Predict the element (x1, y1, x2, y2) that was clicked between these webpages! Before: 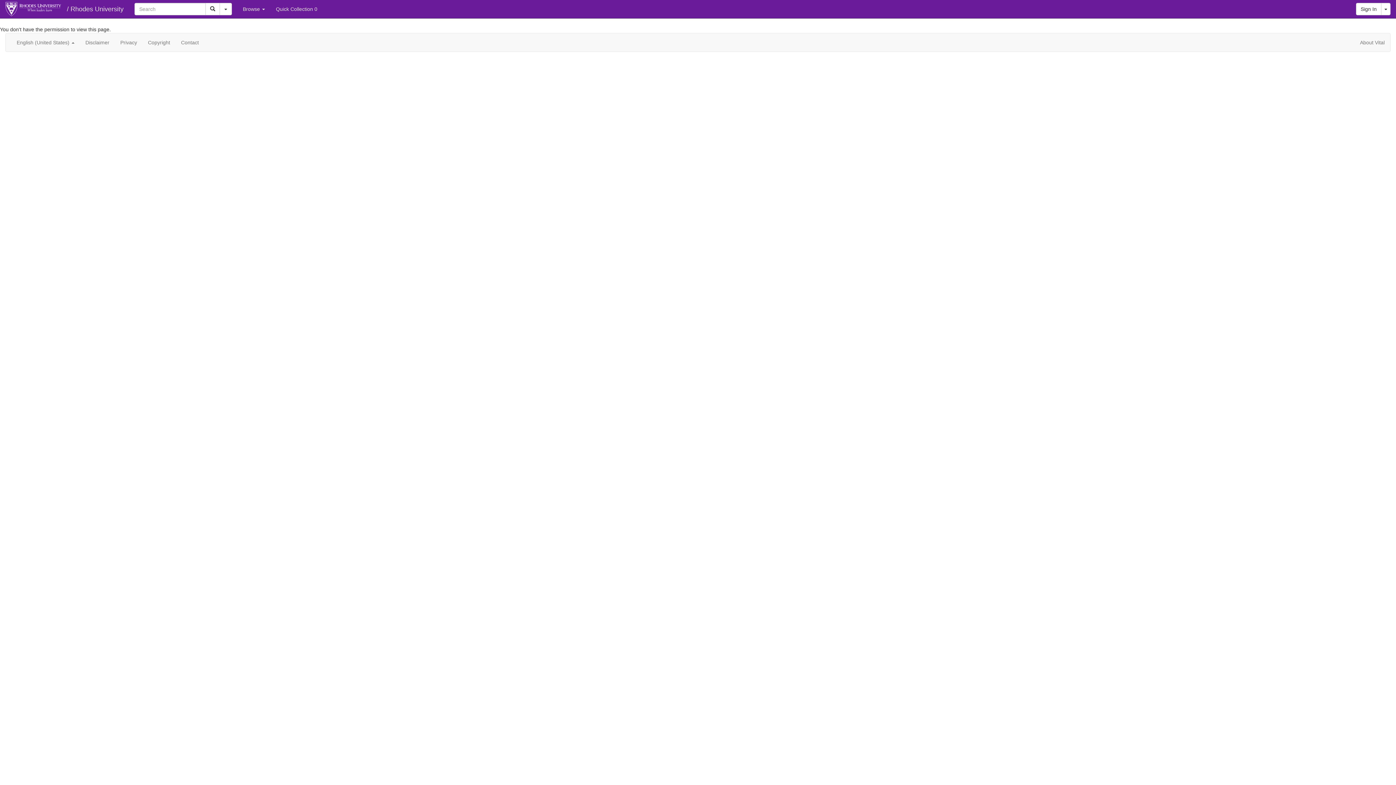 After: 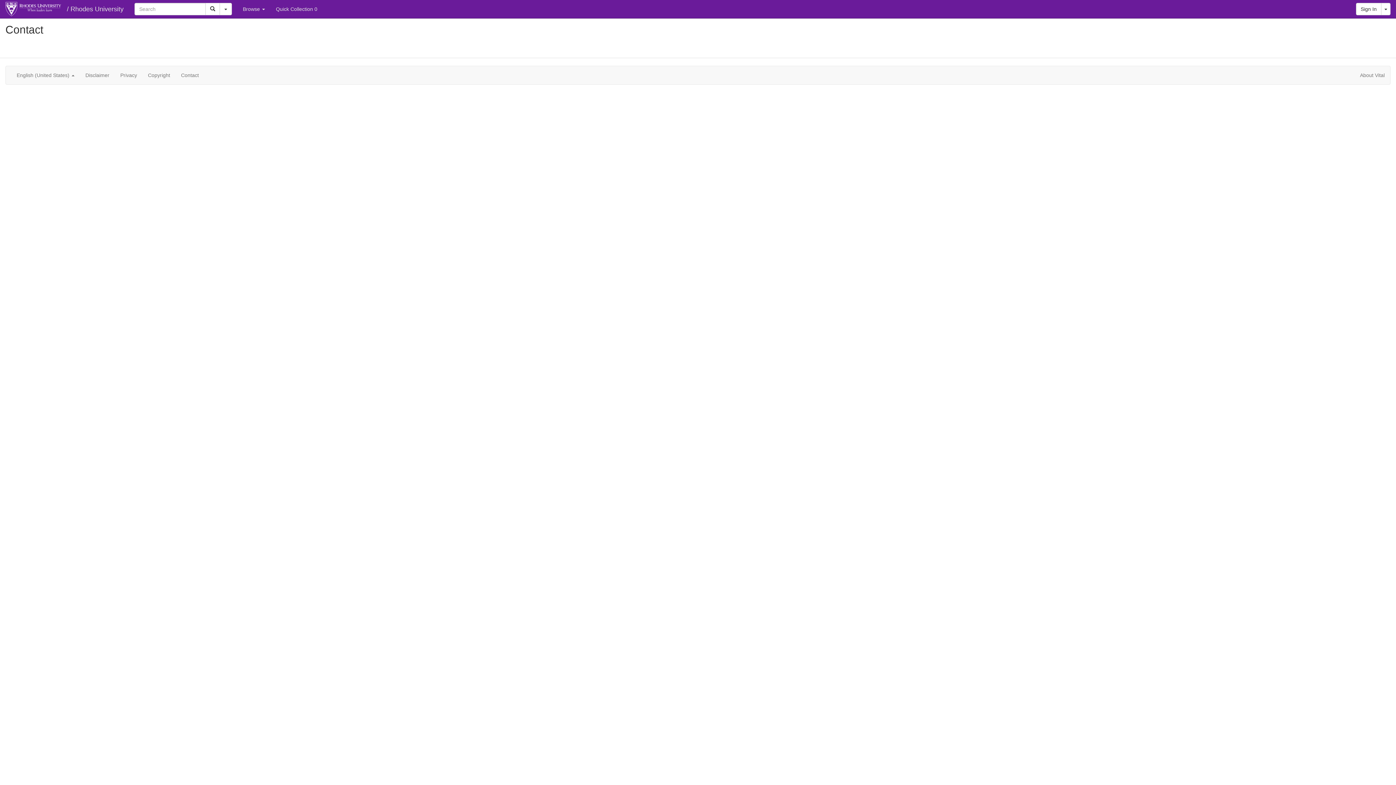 Action: bbox: (175, 33, 204, 51) label: Contact